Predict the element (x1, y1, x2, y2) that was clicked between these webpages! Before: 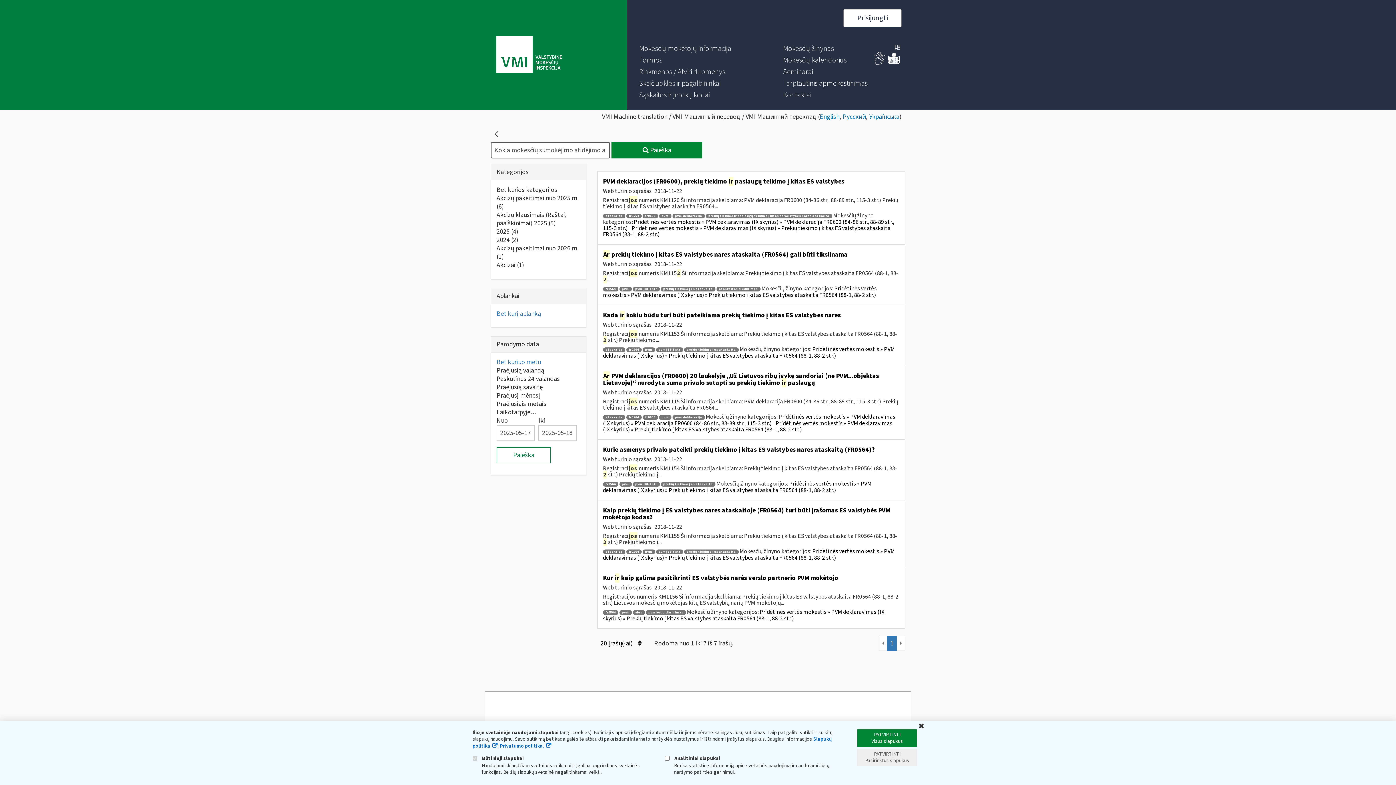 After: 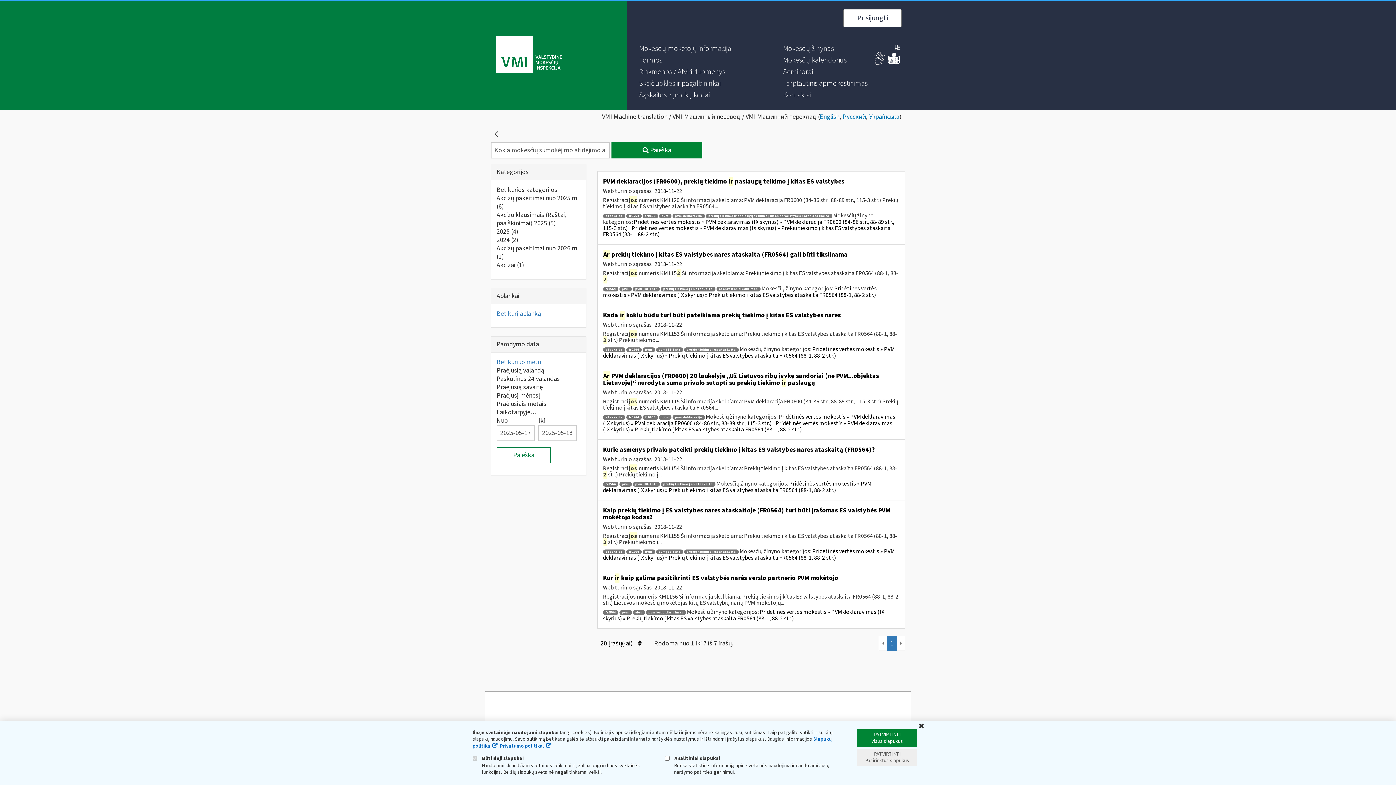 Action: label: pvm deklaracija bbox: (672, 213, 704, 218)